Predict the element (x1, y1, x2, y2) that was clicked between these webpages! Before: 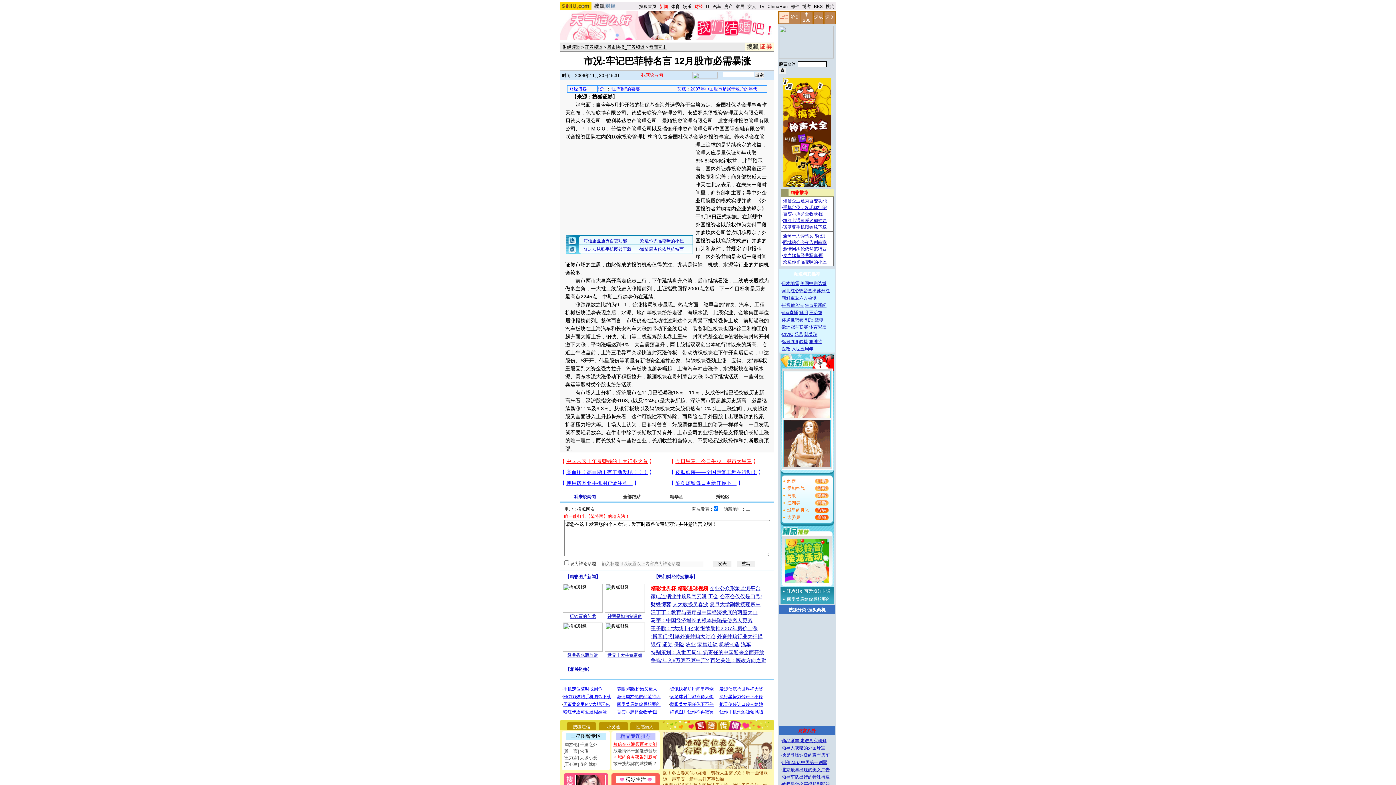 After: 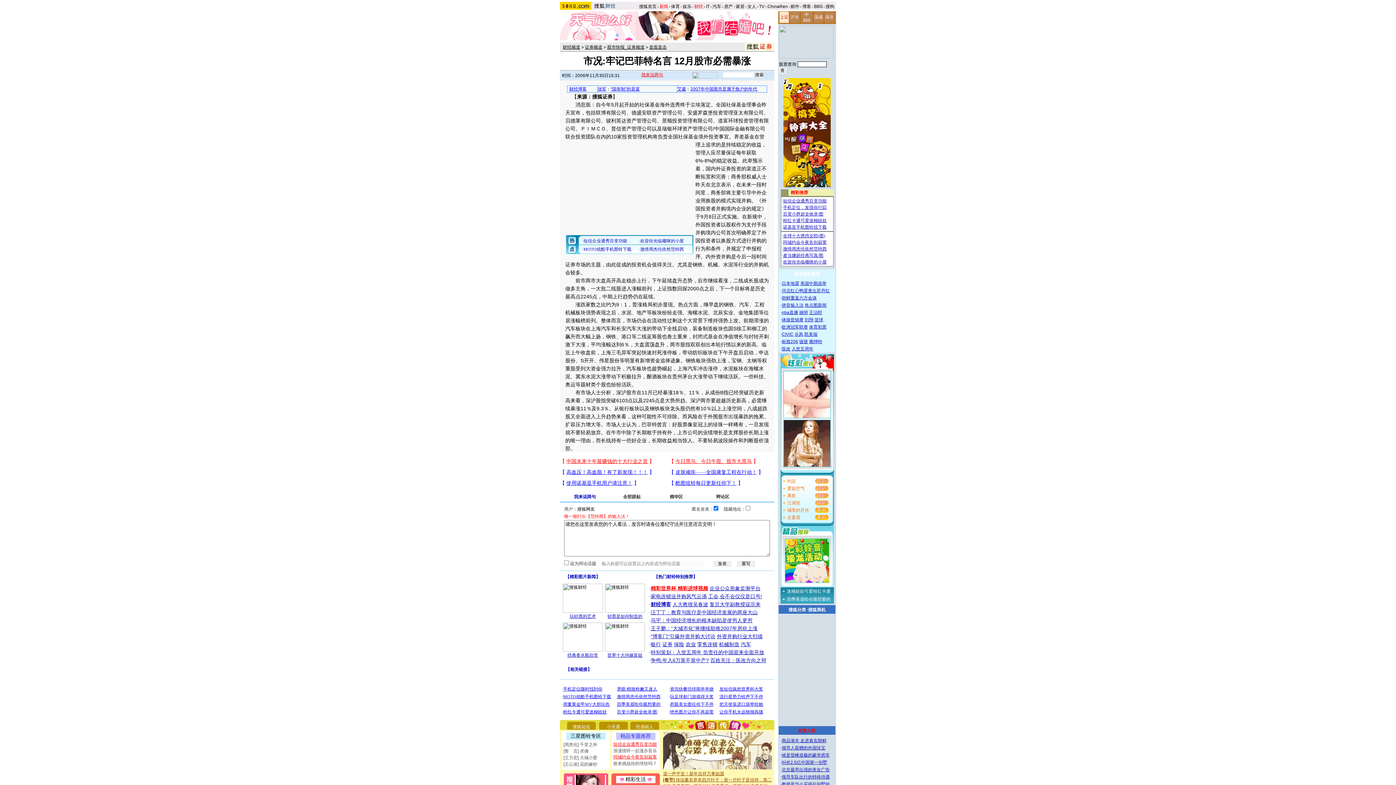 Action: bbox: (636, 724, 653, 729) label: 性感丽人